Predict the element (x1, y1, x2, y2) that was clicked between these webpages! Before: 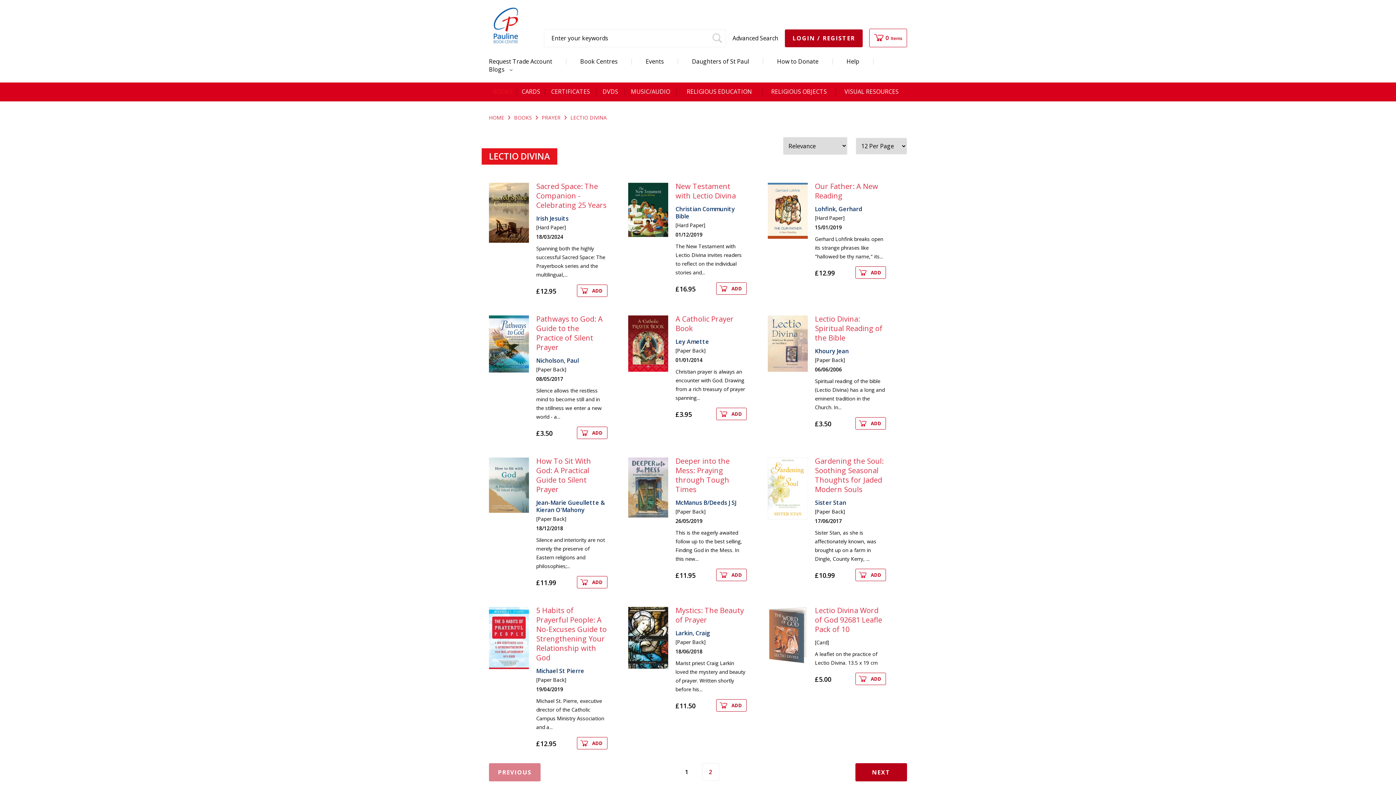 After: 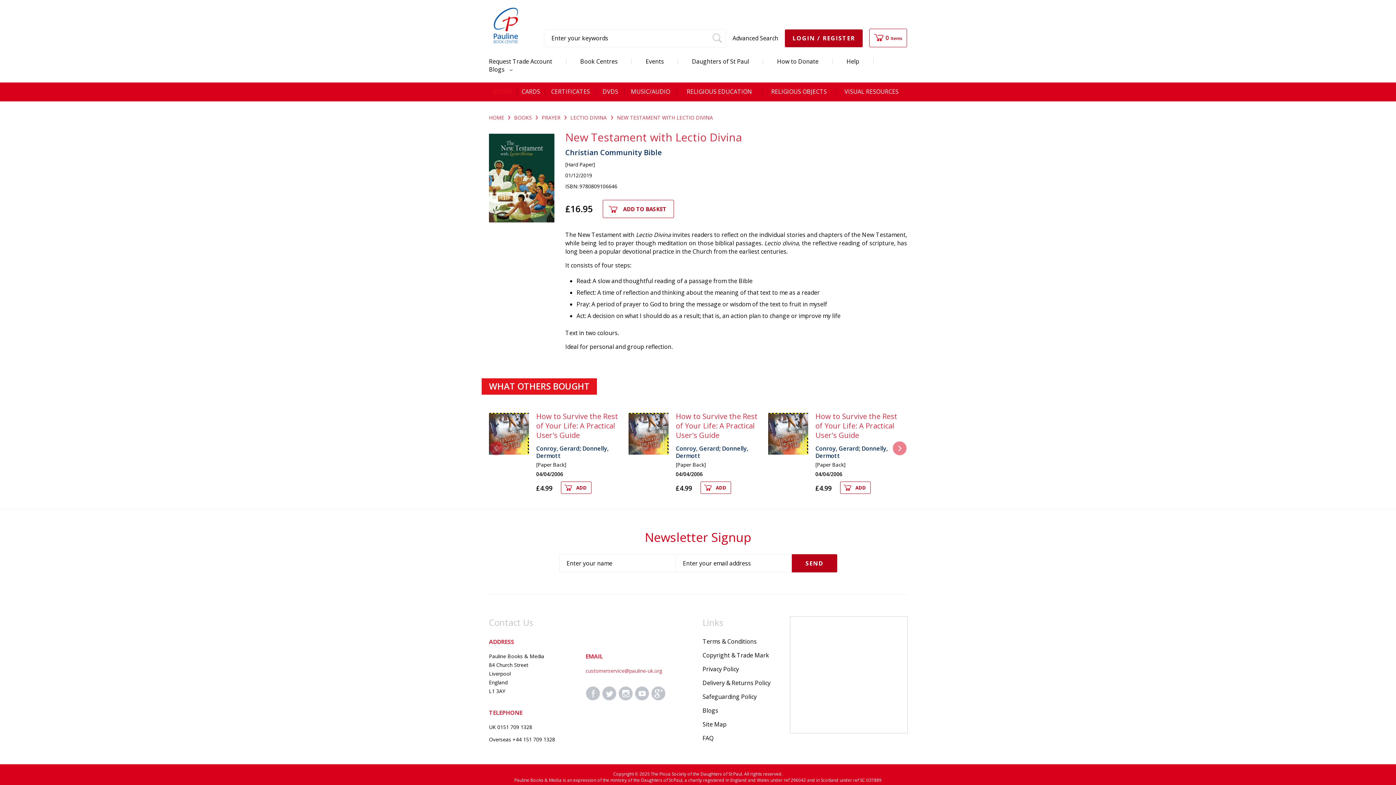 Action: bbox: (628, 233, 668, 238)